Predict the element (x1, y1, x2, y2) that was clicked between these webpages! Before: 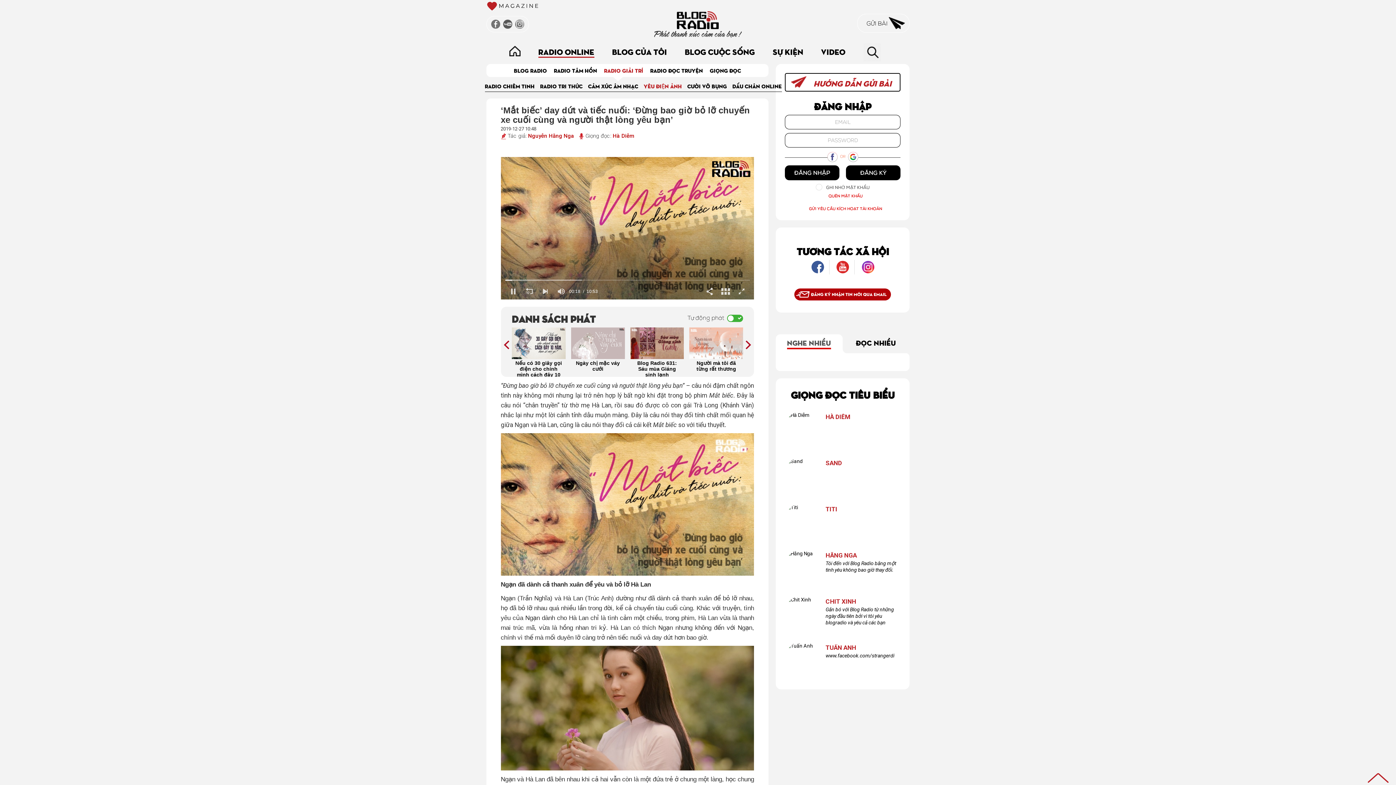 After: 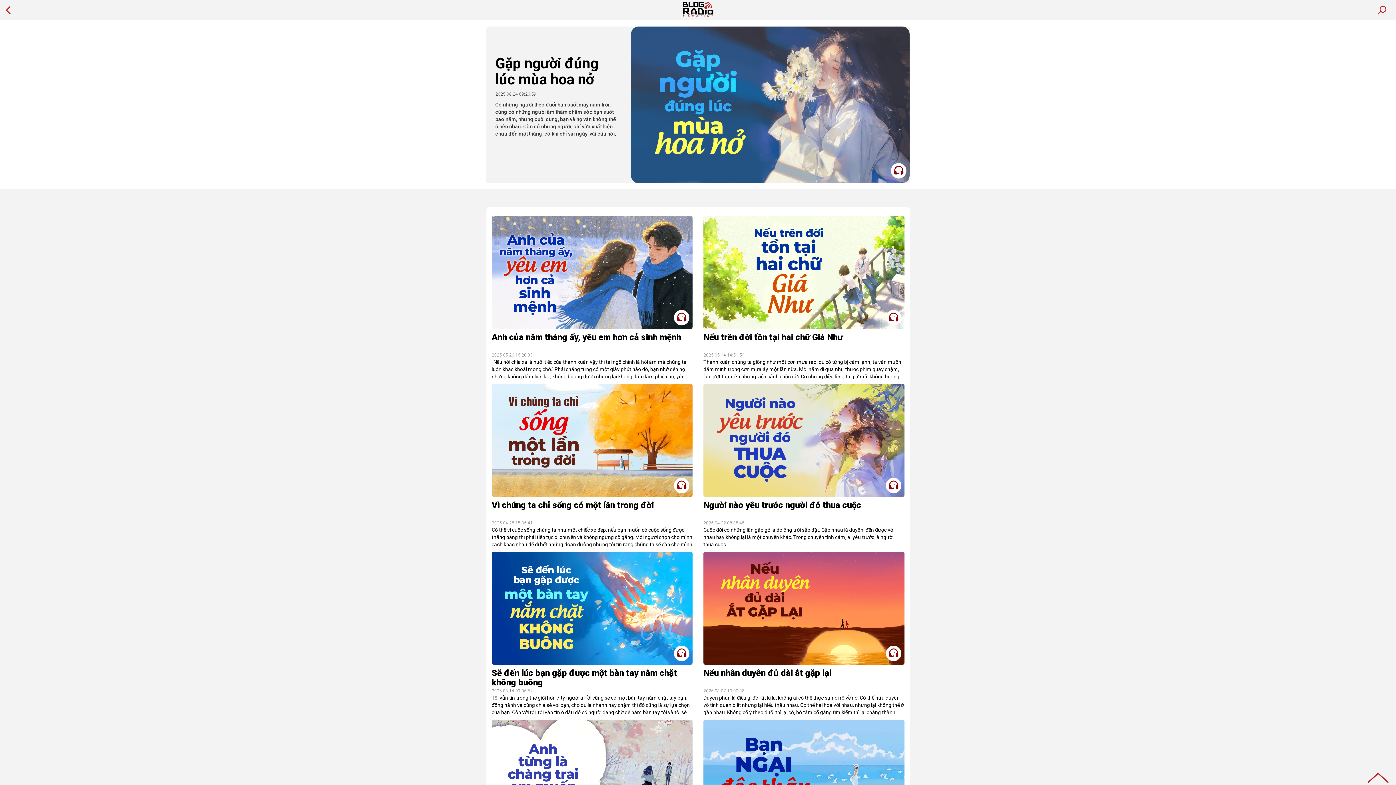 Action: bbox: (486, 2, 541, 8)